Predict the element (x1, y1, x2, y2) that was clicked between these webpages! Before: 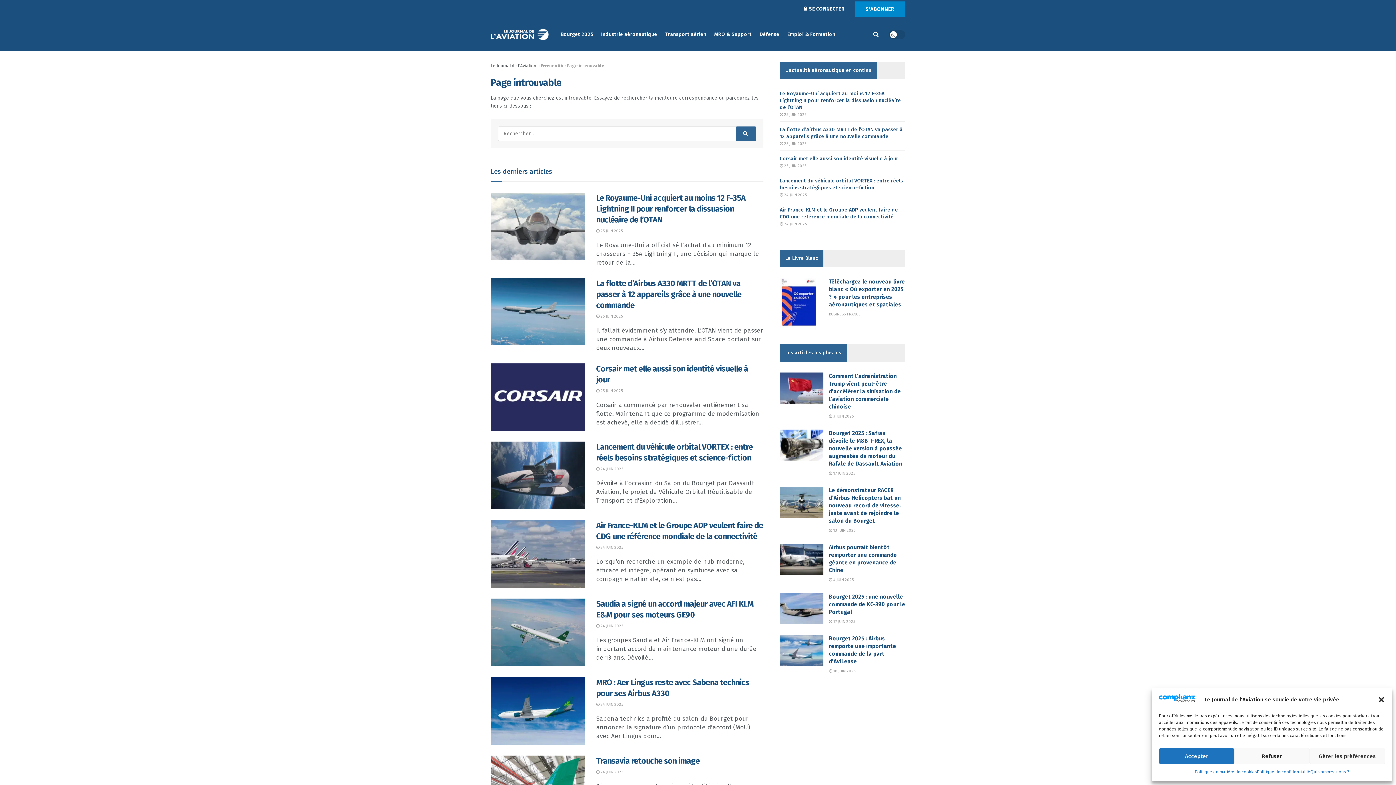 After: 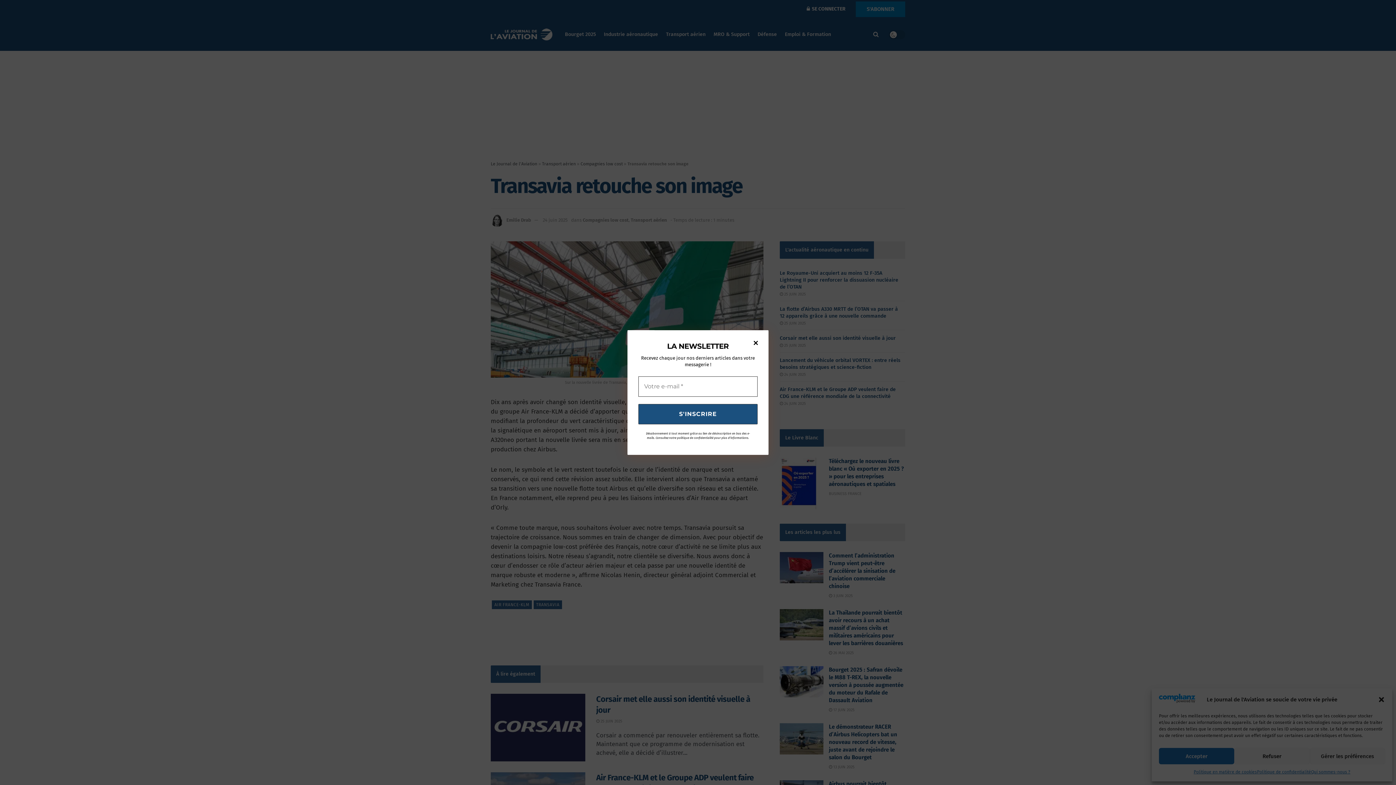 Action: label: Transavia retouche son image bbox: (596, 756, 699, 766)